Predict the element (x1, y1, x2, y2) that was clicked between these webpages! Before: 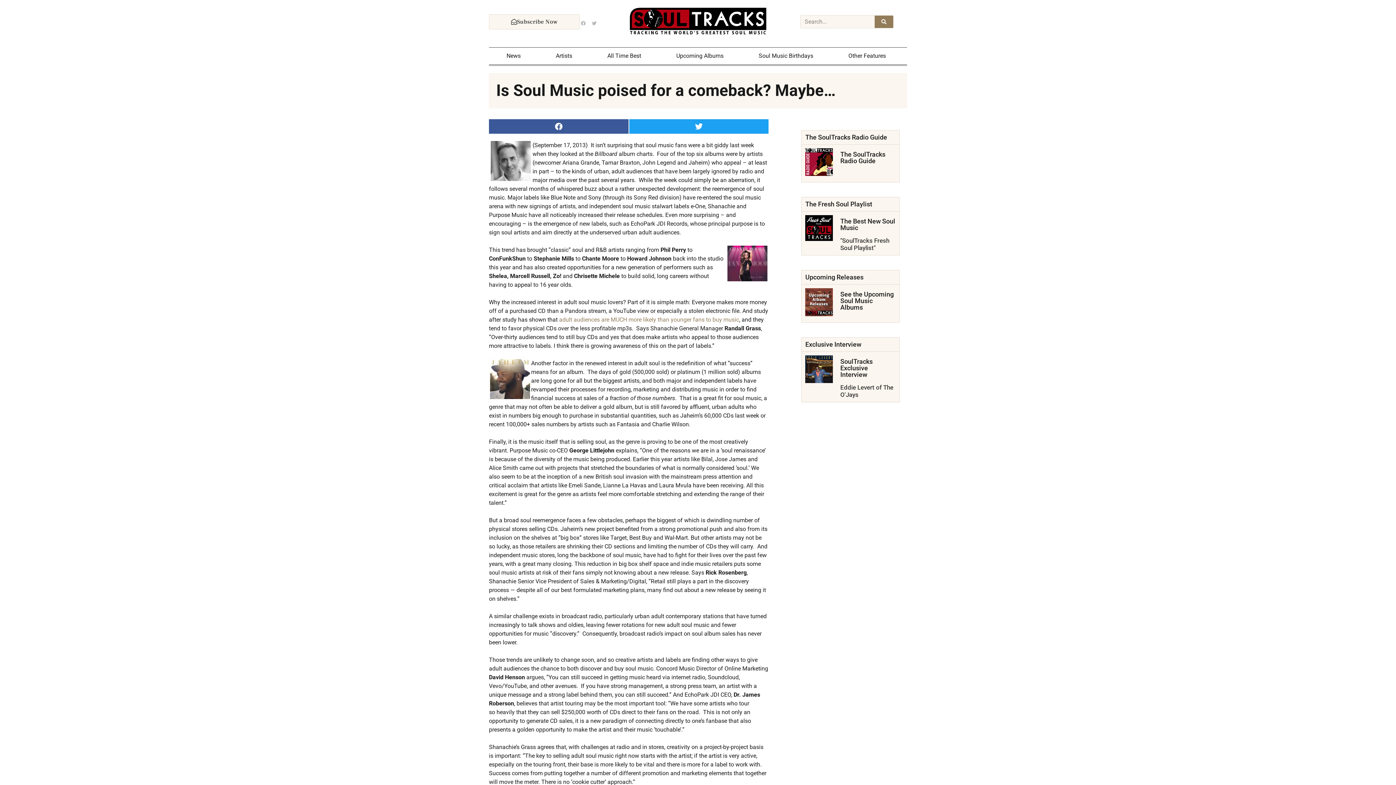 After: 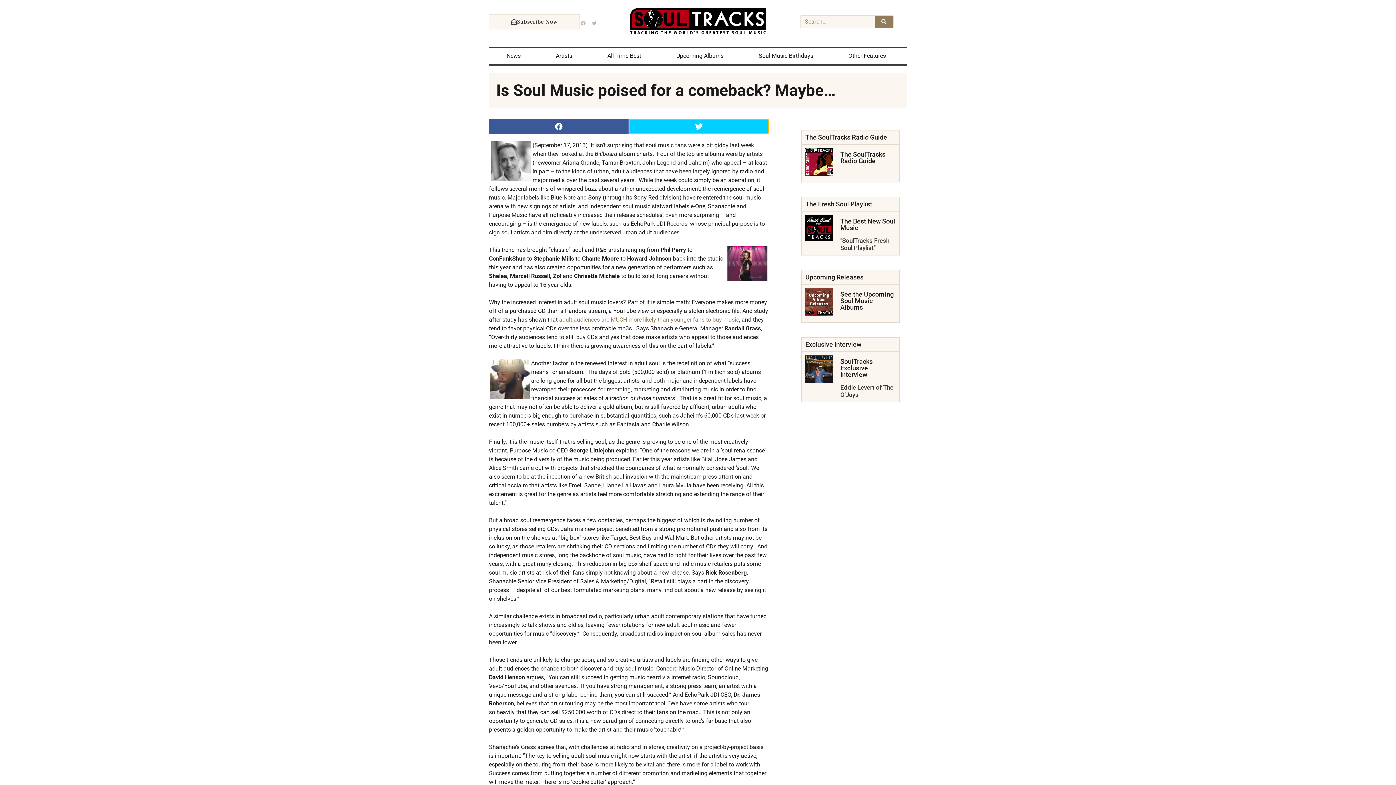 Action: bbox: (629, 119, 768, 133) label: Share on twitter